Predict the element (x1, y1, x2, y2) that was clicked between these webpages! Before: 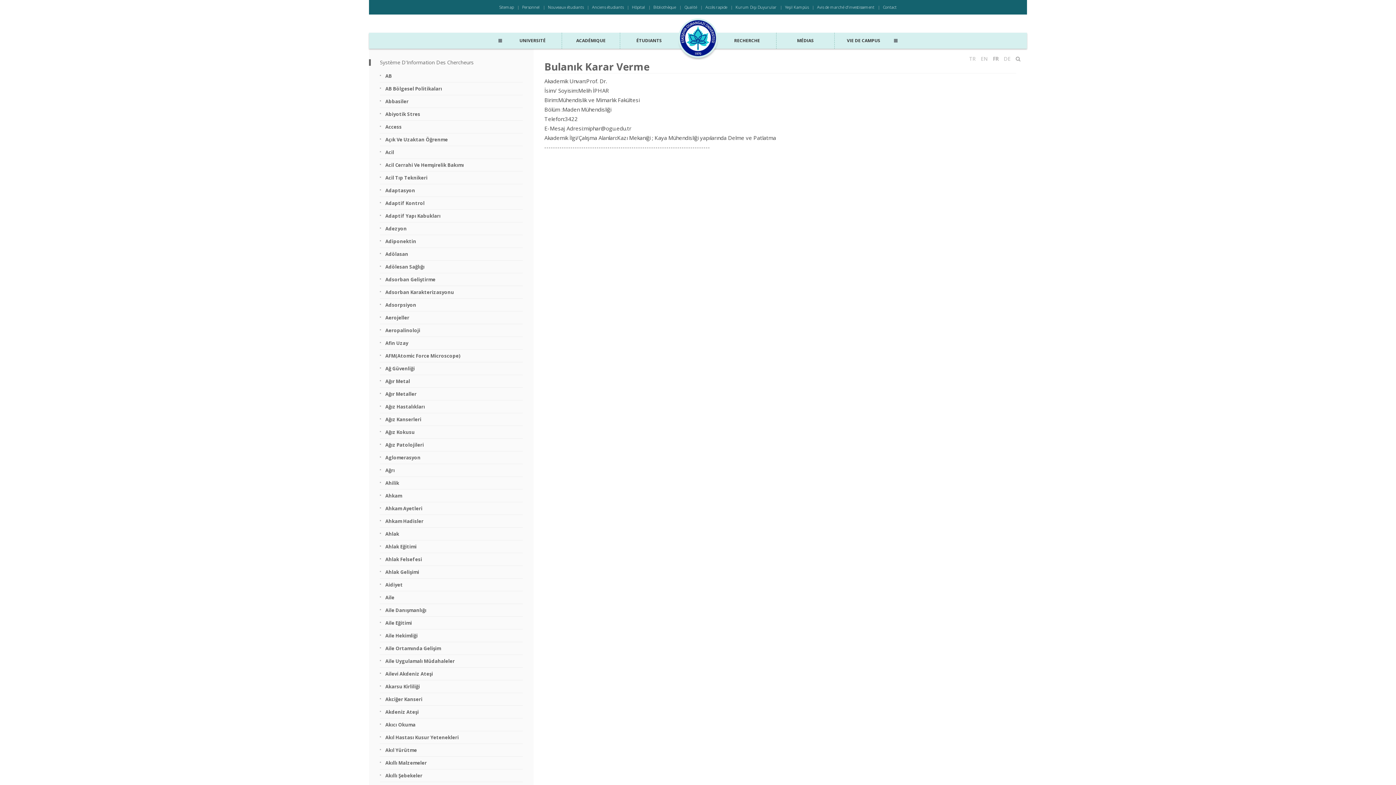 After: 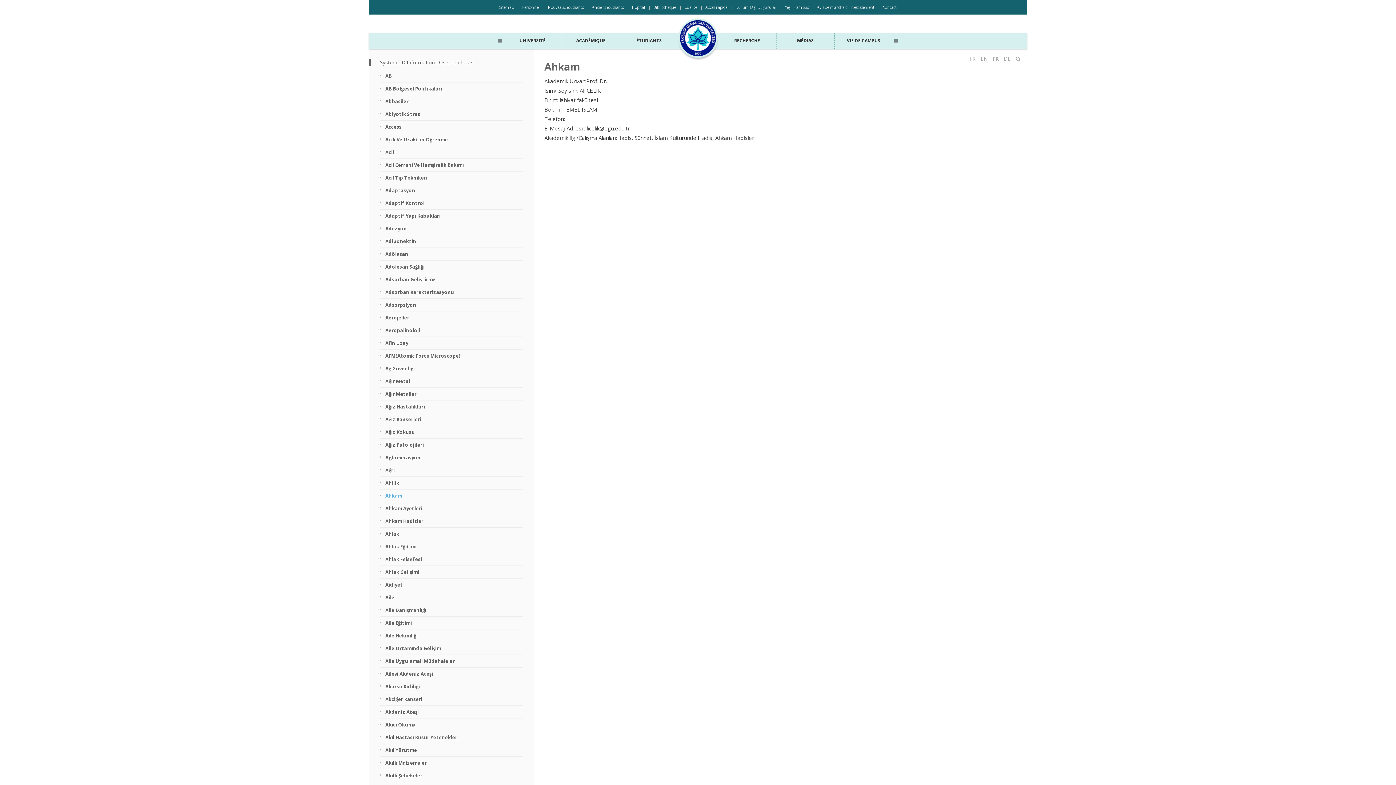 Action: bbox: (385, 492, 522, 499) label: Ahkam